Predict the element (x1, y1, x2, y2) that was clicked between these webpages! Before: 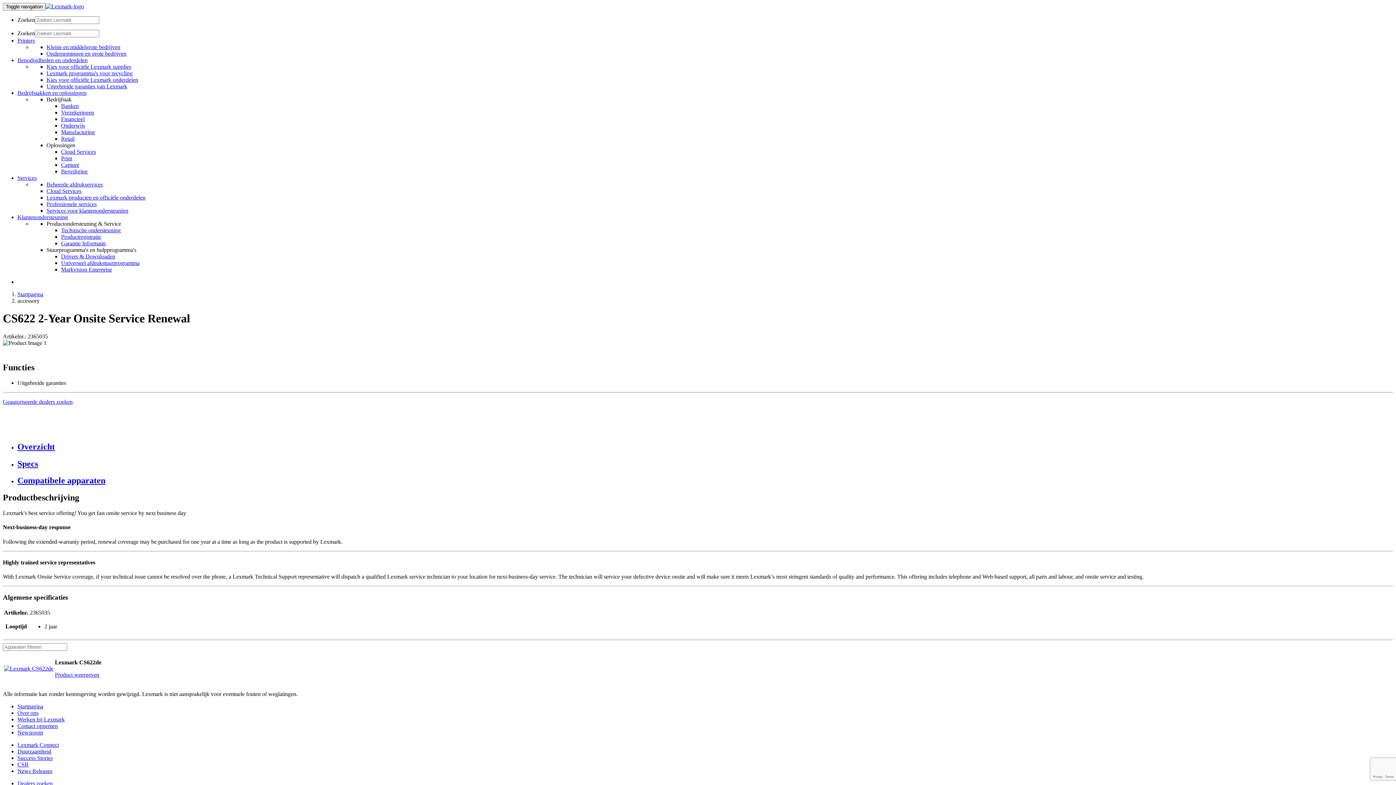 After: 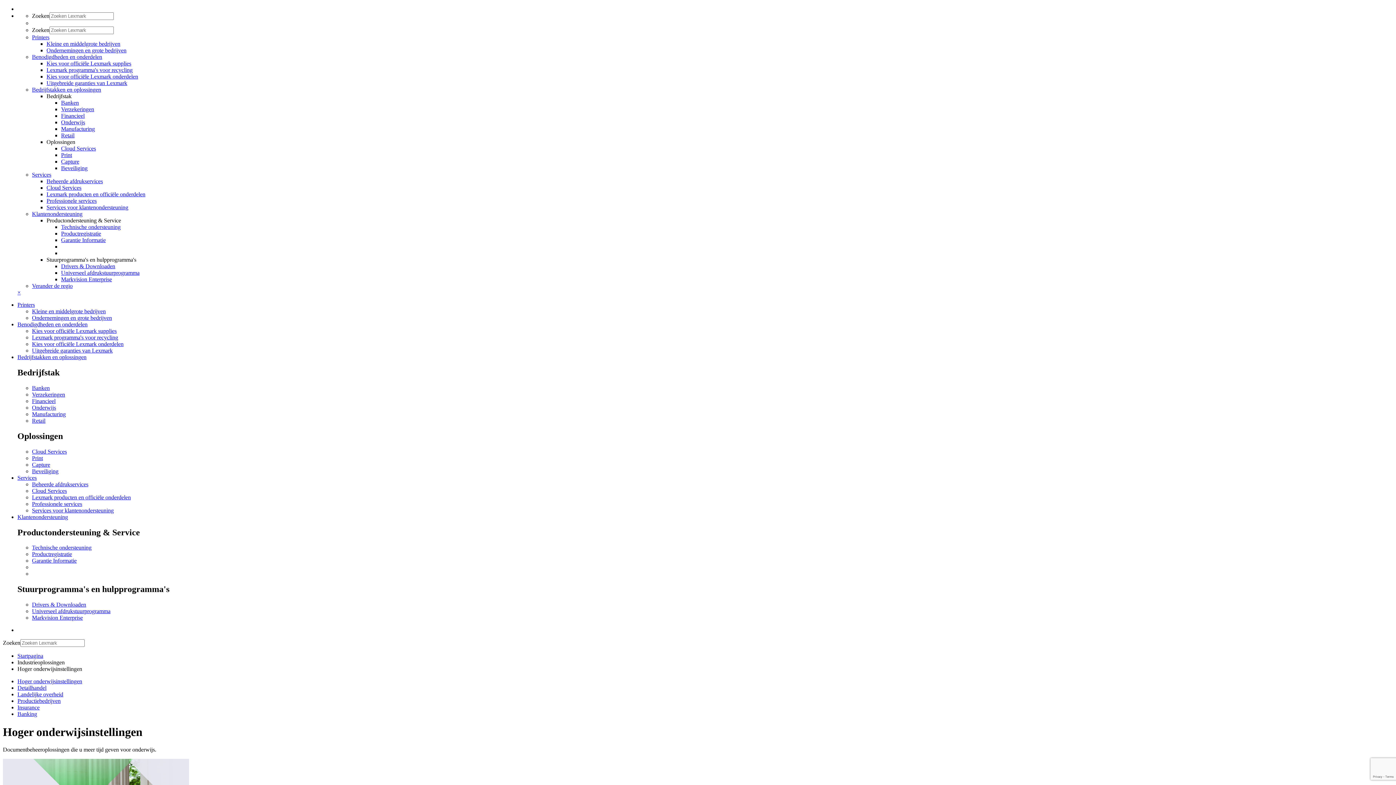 Action: bbox: (61, 122, 85, 128) label: Onderwijs